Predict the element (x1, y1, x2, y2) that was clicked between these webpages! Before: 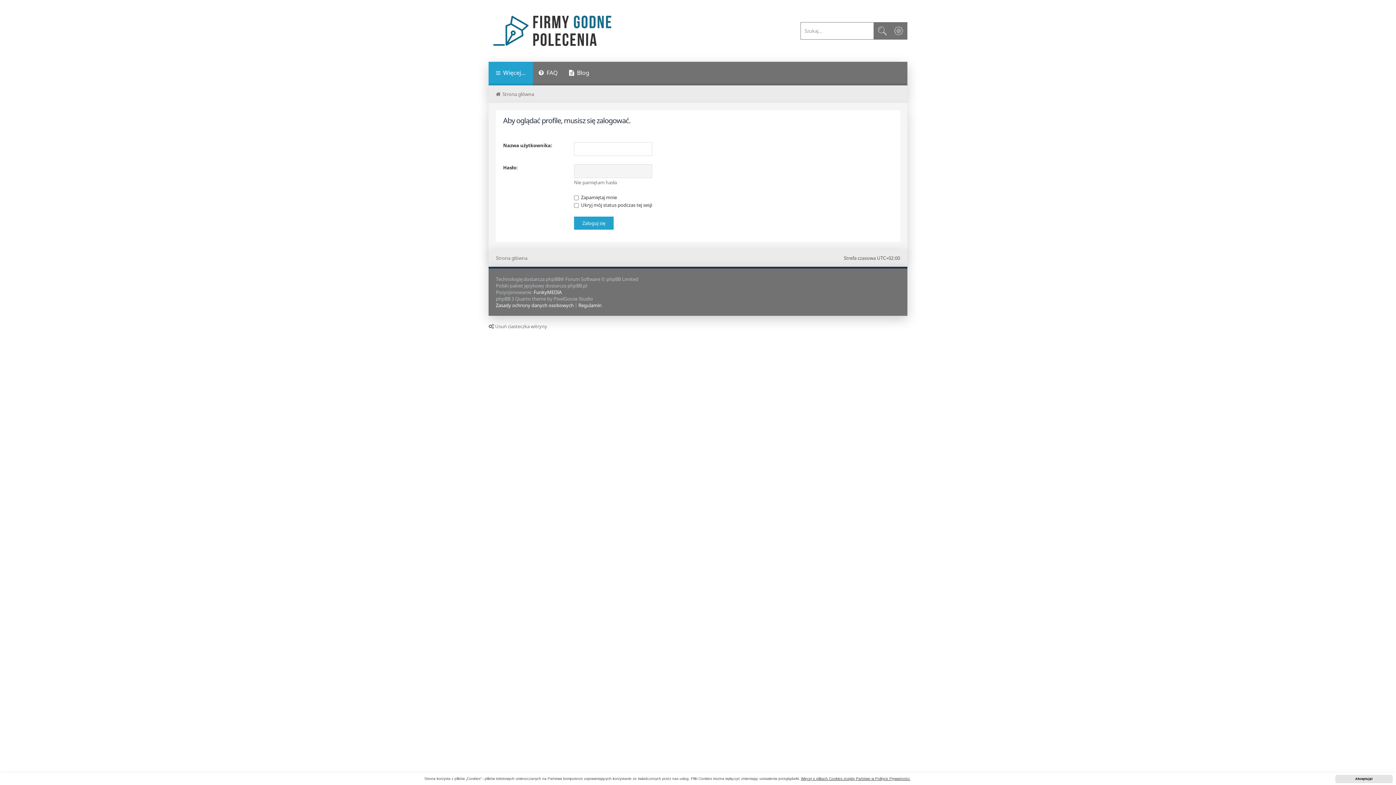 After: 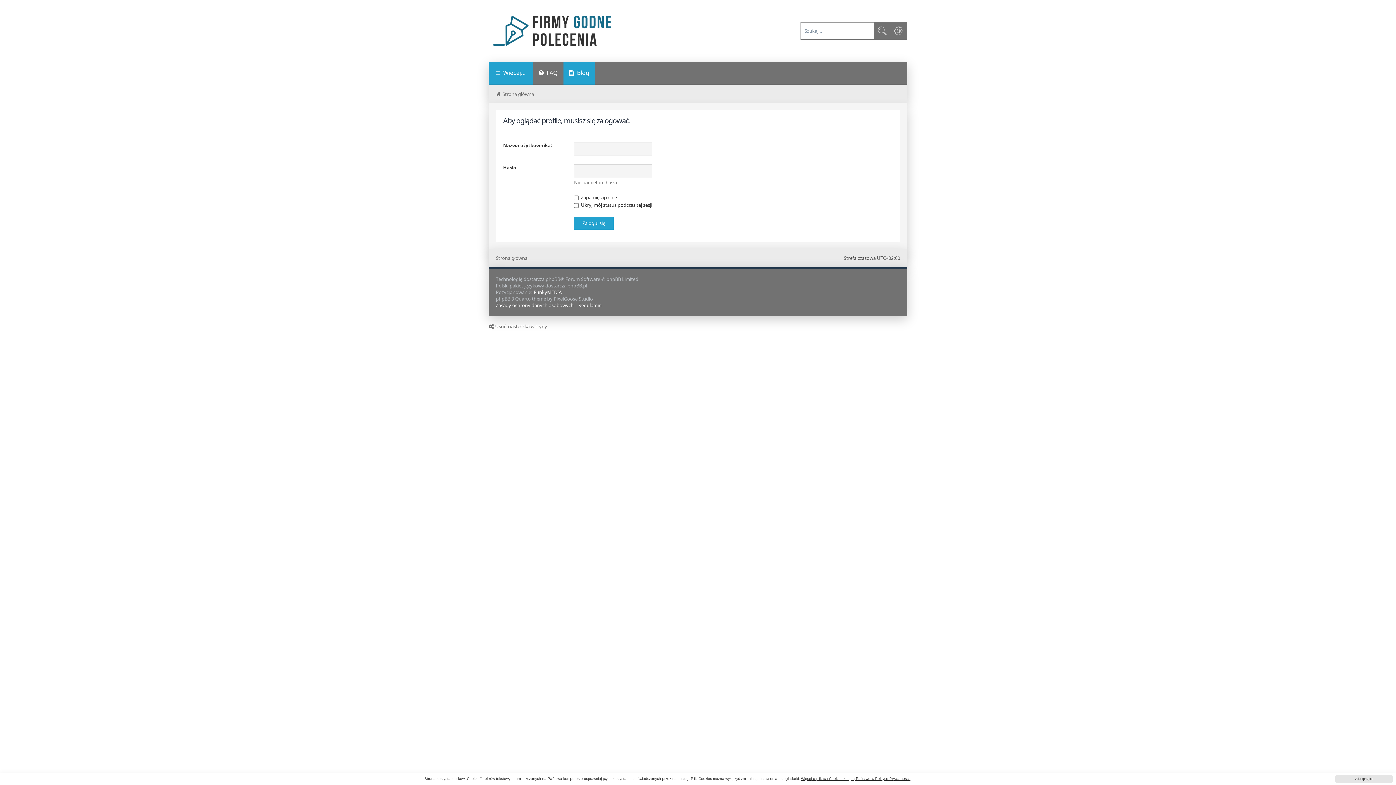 Action: label: Blog bbox: (563, 61, 594, 85)